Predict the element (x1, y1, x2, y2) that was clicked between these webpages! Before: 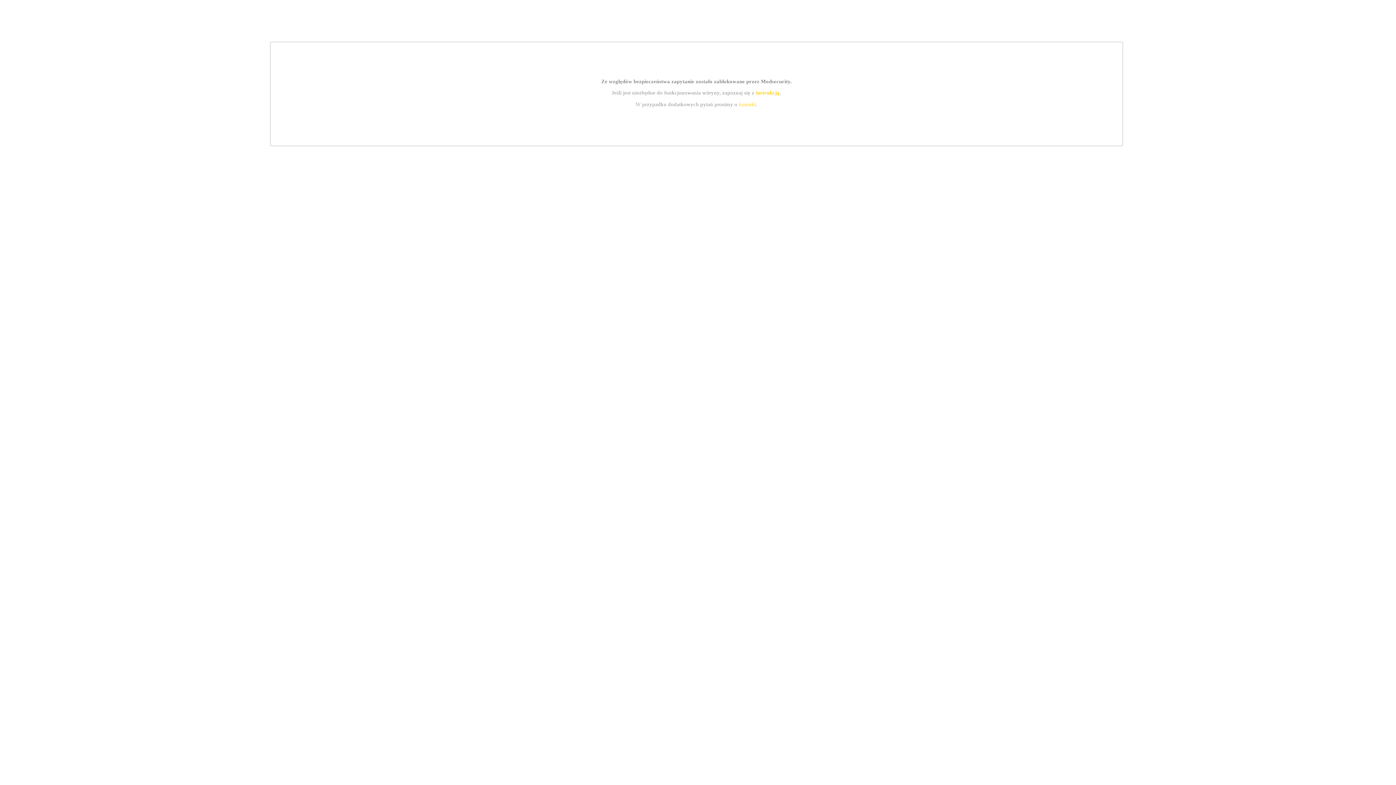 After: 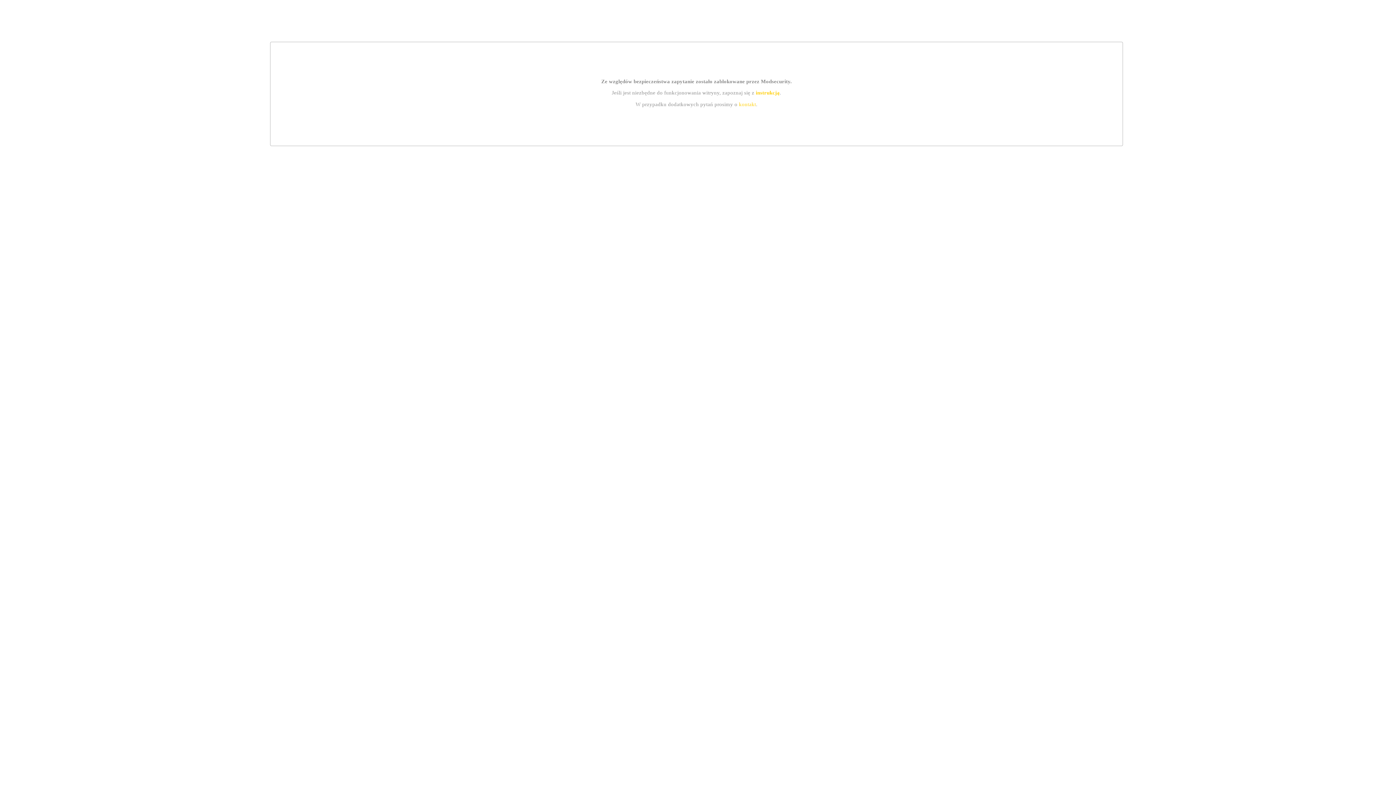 Action: label: instrukcją bbox: (755, 89, 779, 95)